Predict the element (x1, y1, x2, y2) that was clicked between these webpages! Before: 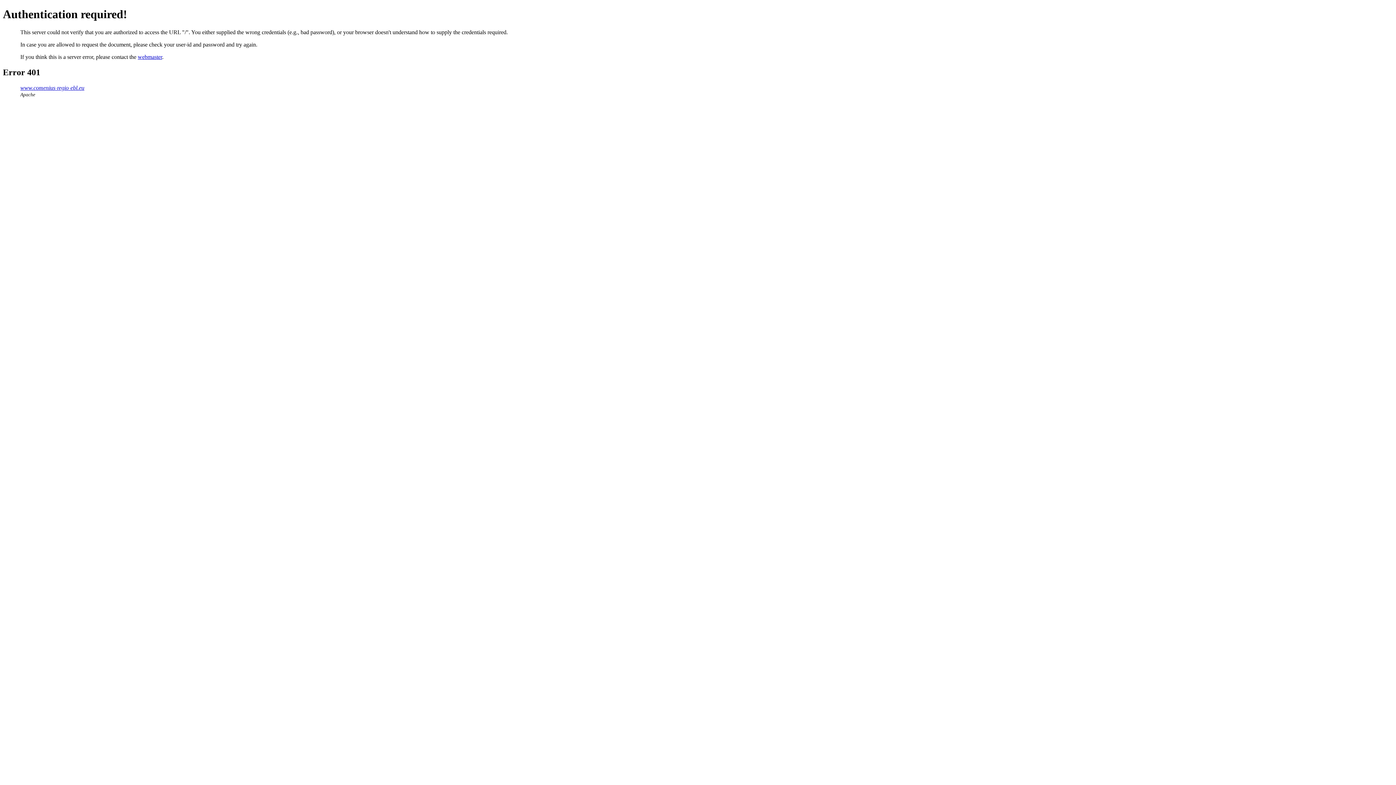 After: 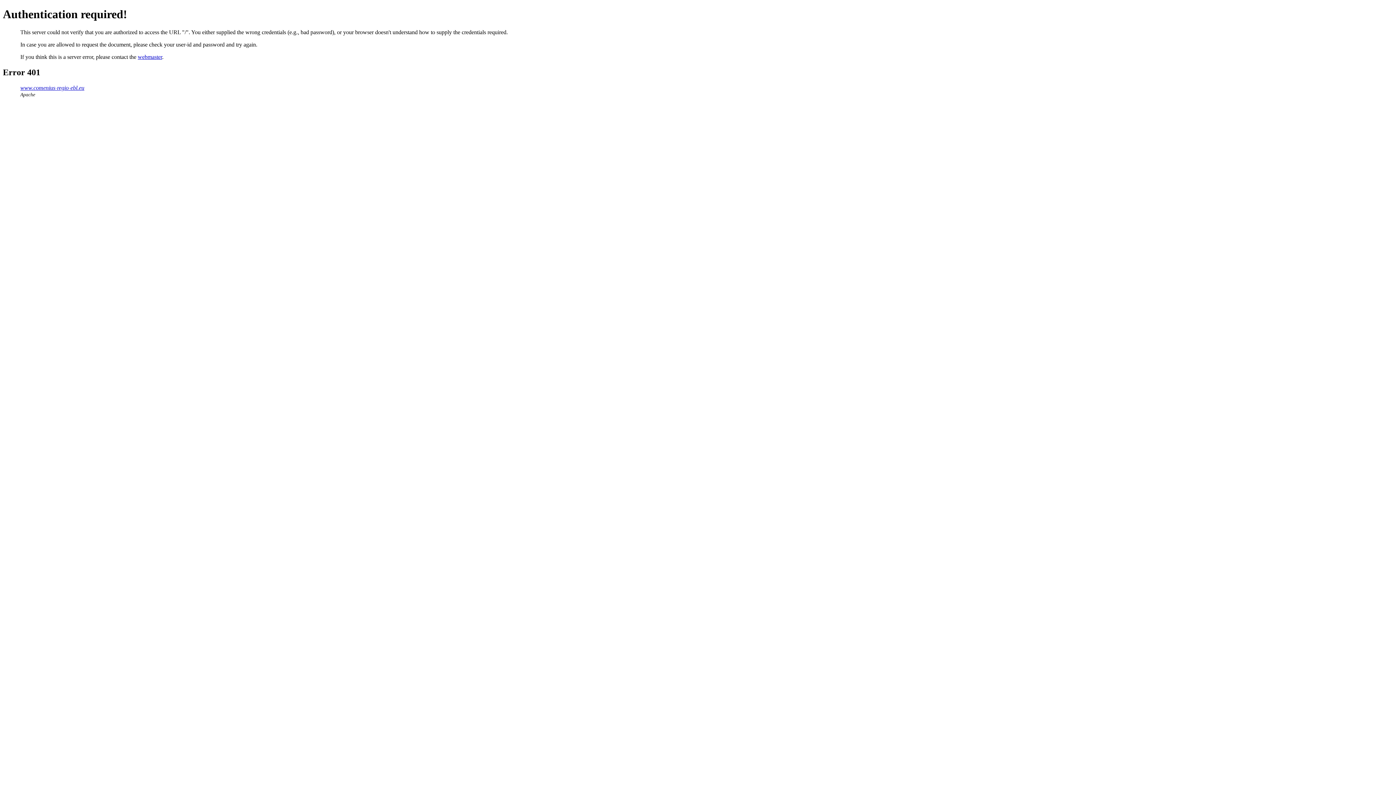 Action: bbox: (20, 84, 84, 90) label: www.comenius-regio-ebl.eu